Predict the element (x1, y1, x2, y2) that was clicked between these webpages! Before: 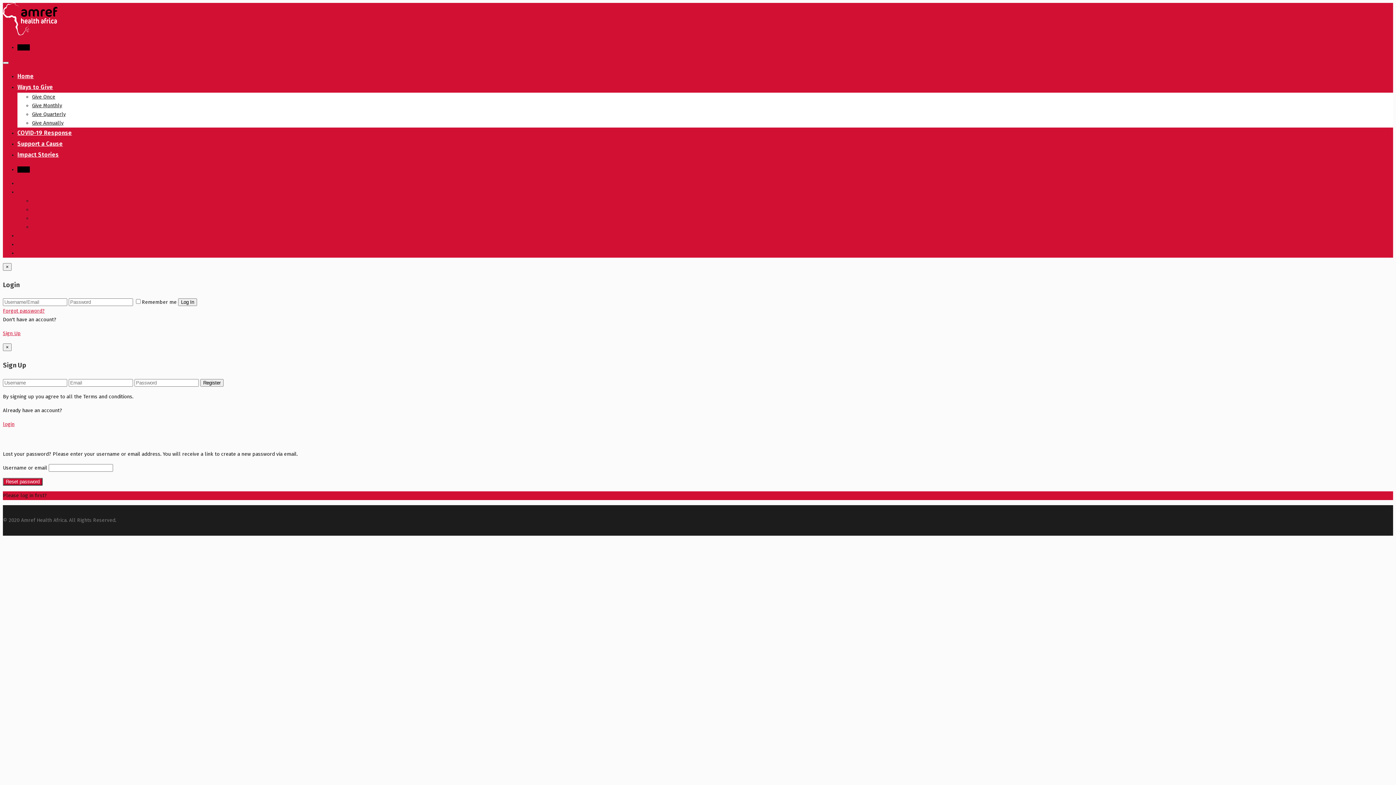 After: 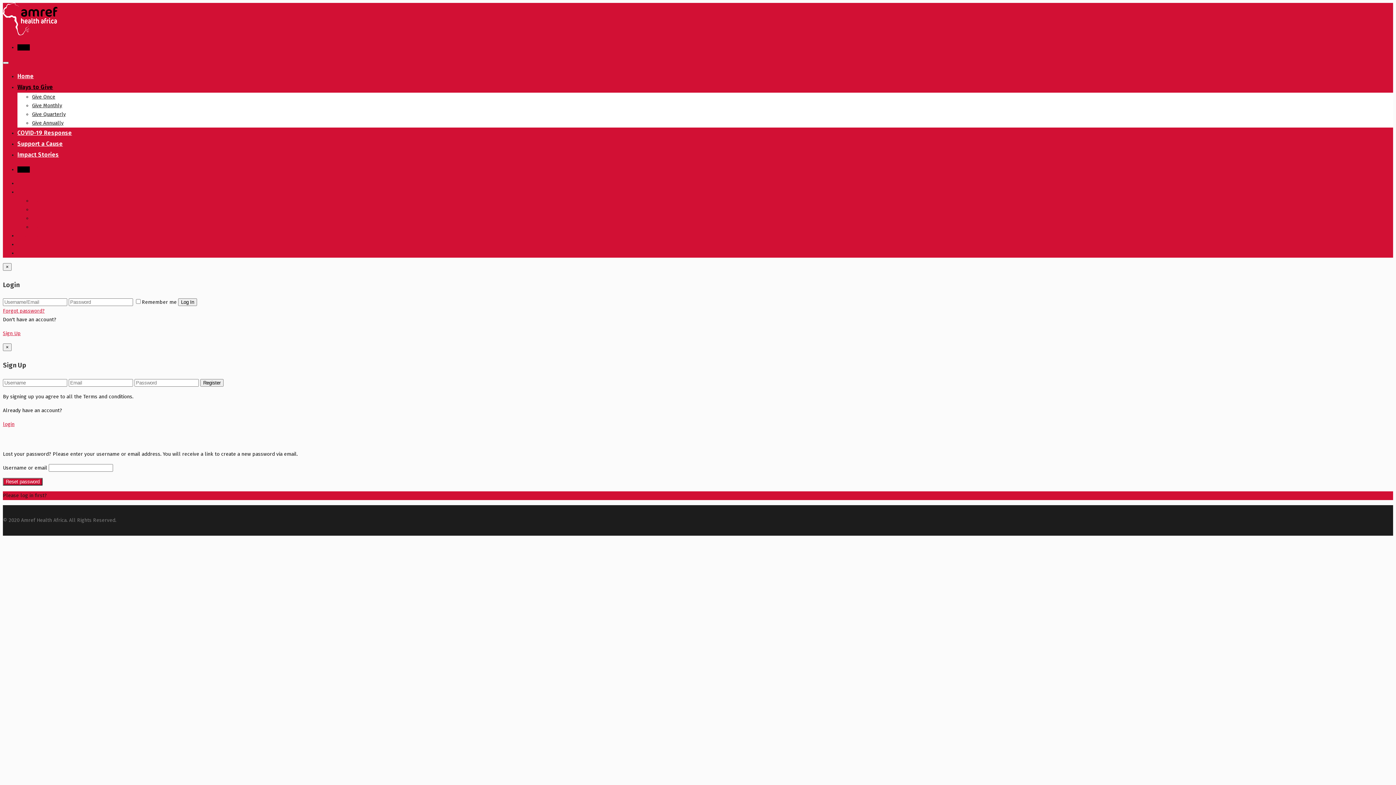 Action: bbox: (17, 83, 53, 90) label: Ways to Give